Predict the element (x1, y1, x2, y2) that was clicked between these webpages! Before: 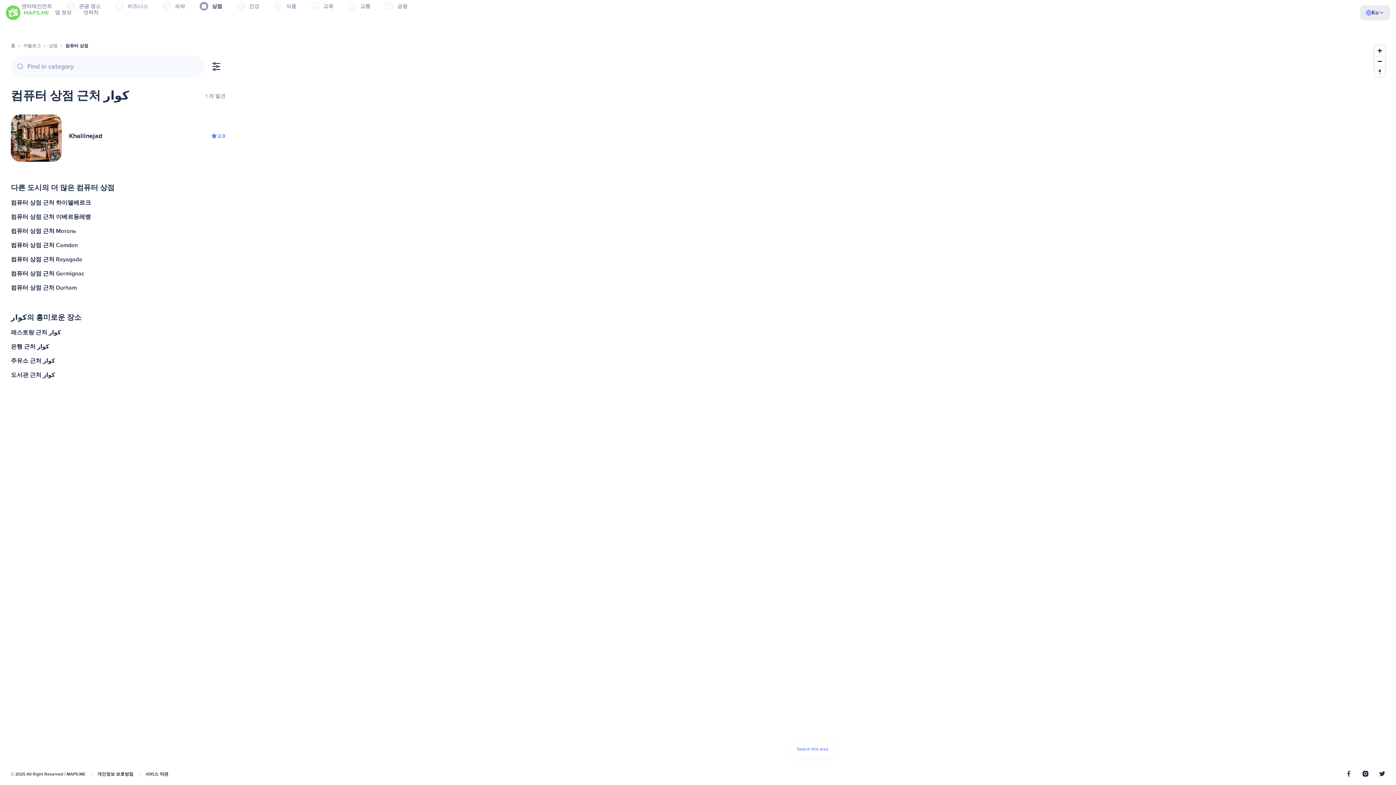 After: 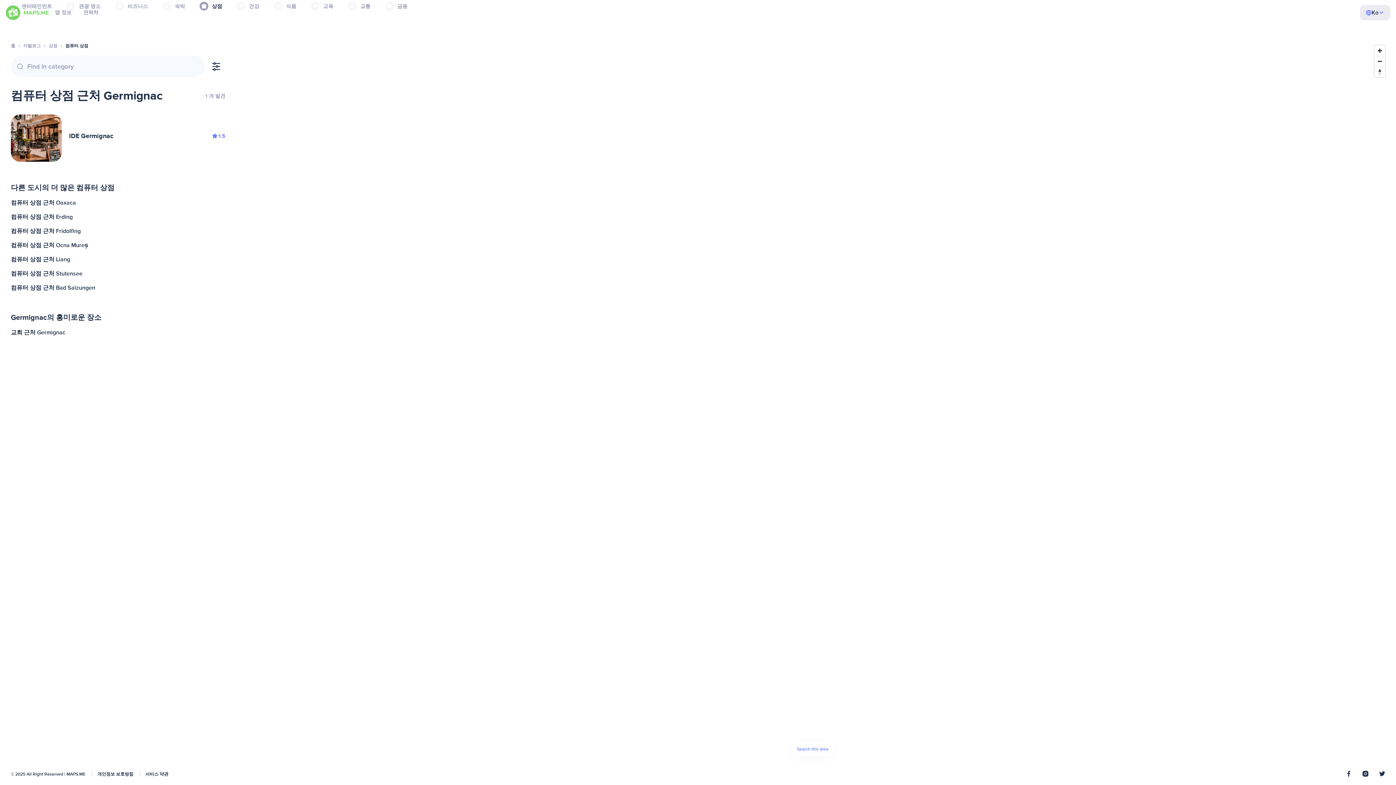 Action: bbox: (9, 266, 227, 281) label: 컴퓨터 상점 근처 Germignac